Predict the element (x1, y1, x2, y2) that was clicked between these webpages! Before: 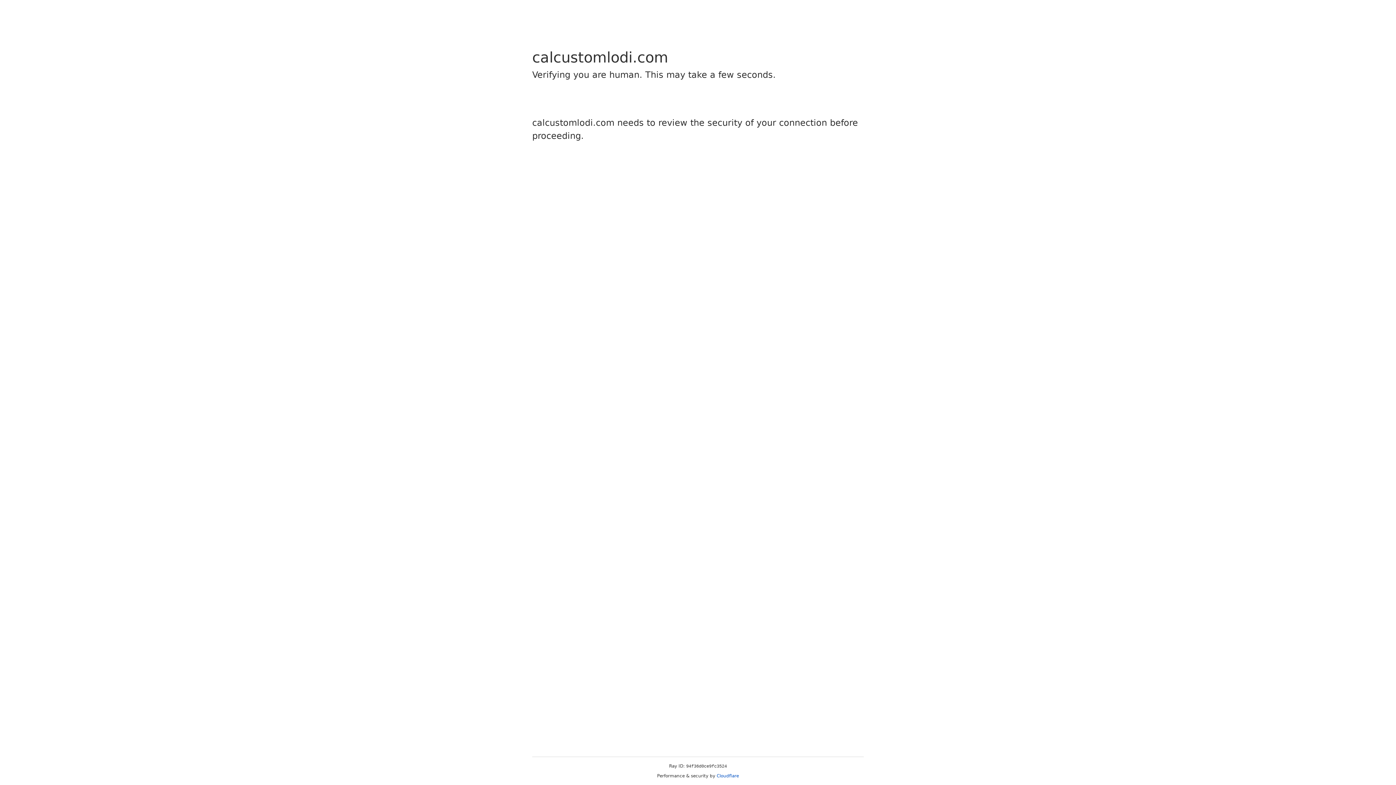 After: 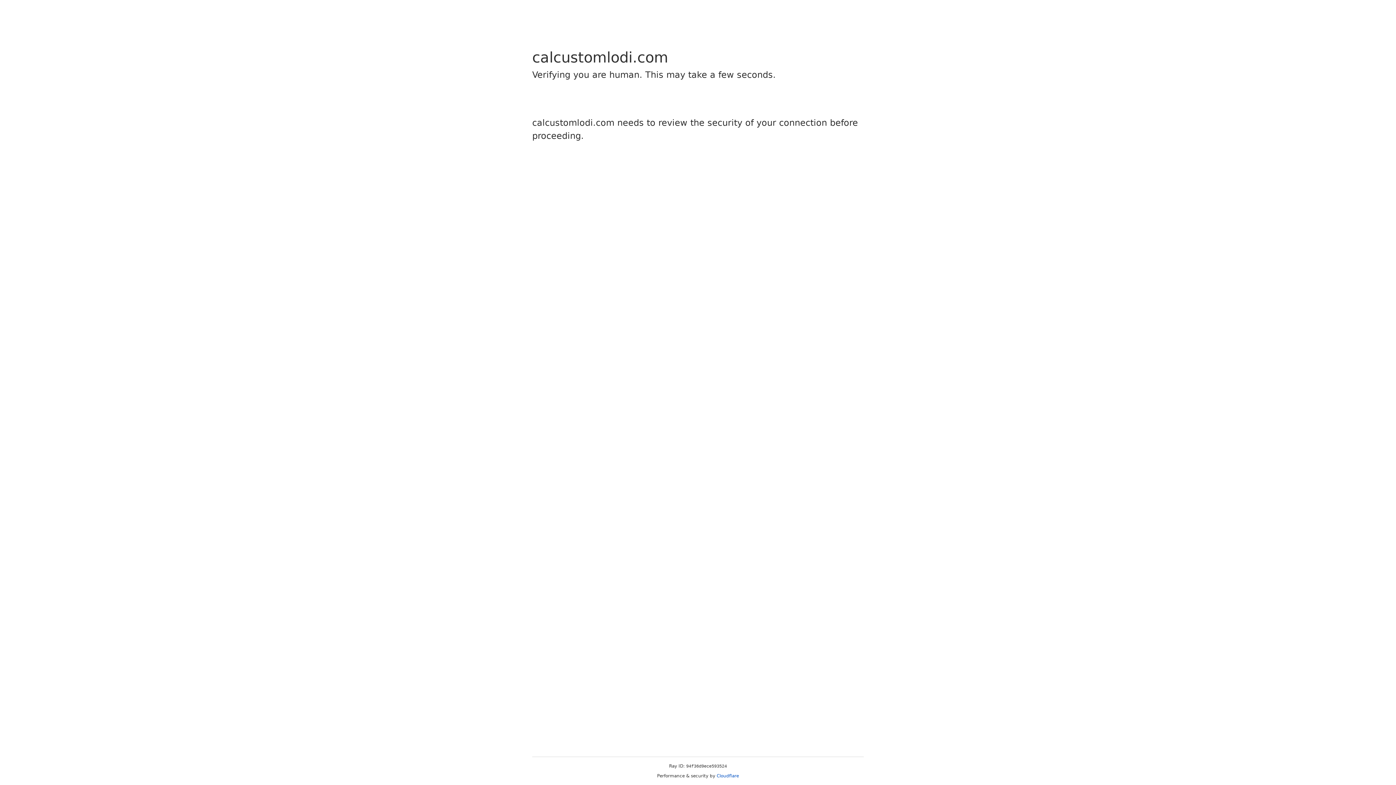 Action: label: Cloudflare bbox: (716, 773, 739, 778)